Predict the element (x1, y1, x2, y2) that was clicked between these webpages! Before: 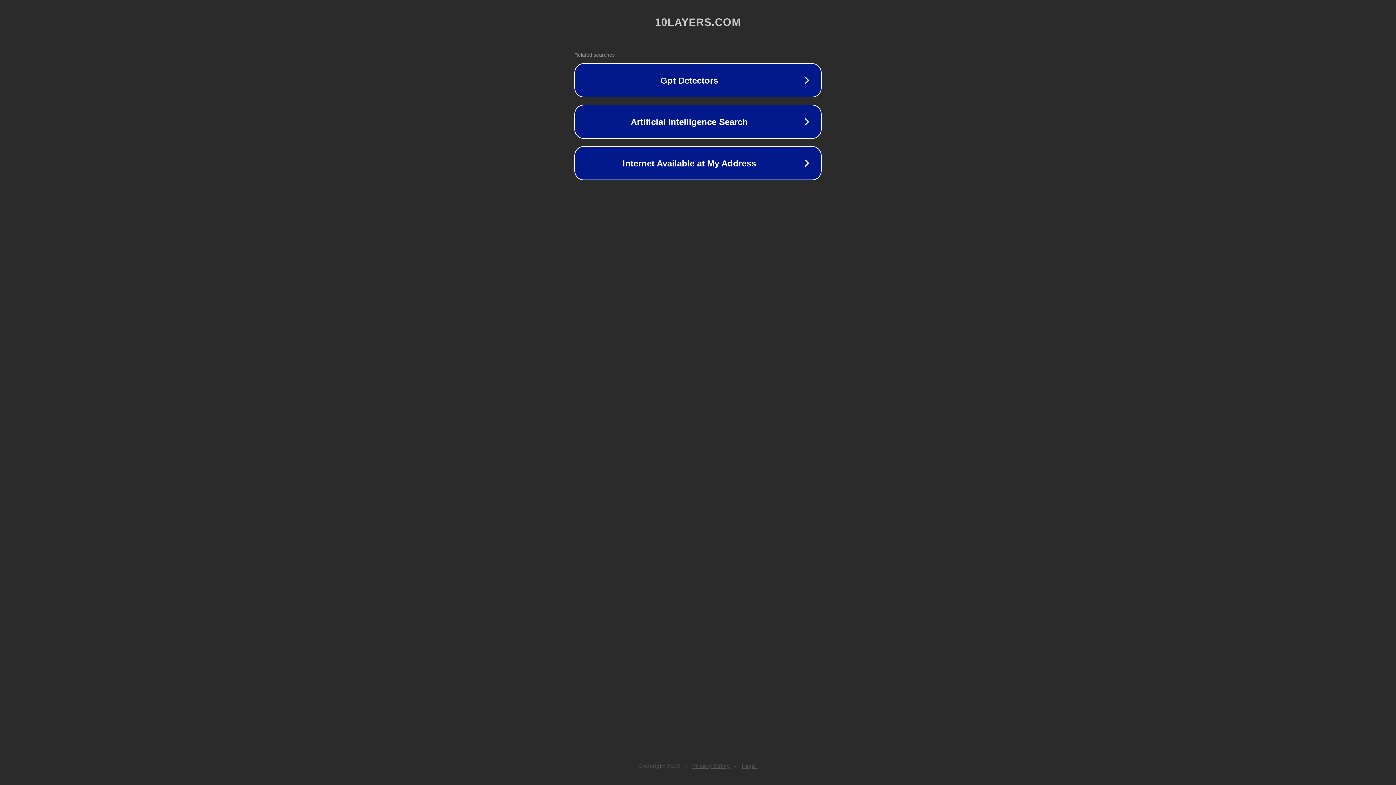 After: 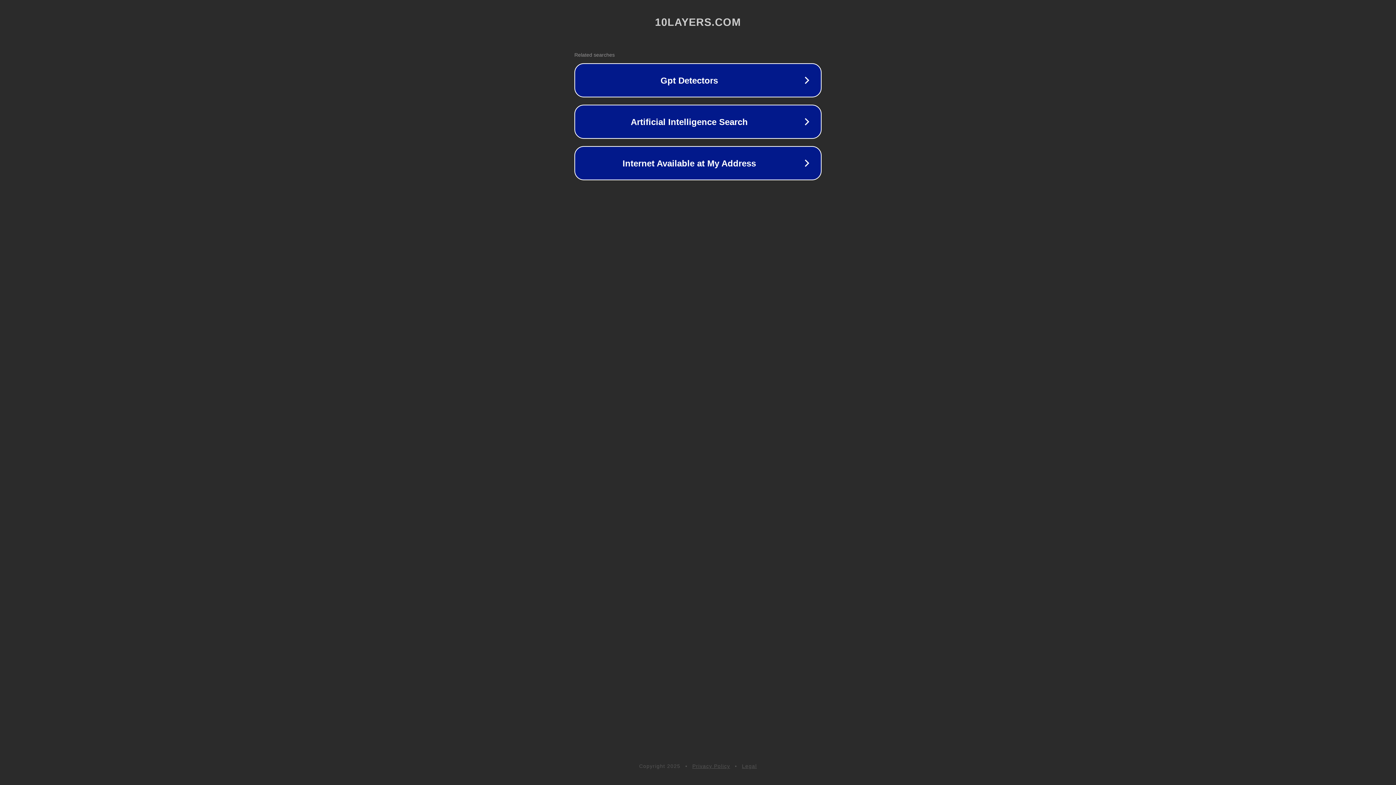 Action: label: Privacy Policy bbox: (692, 763, 730, 769)